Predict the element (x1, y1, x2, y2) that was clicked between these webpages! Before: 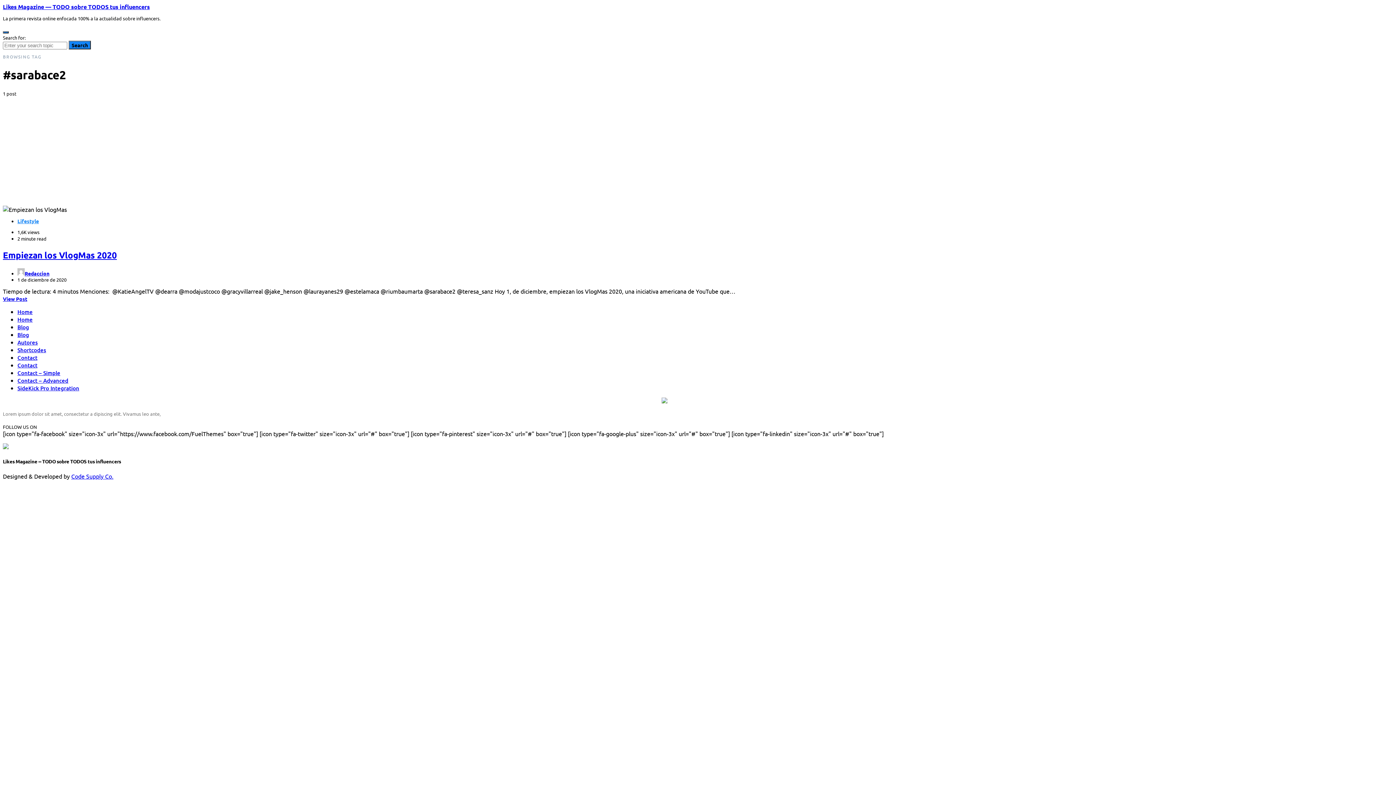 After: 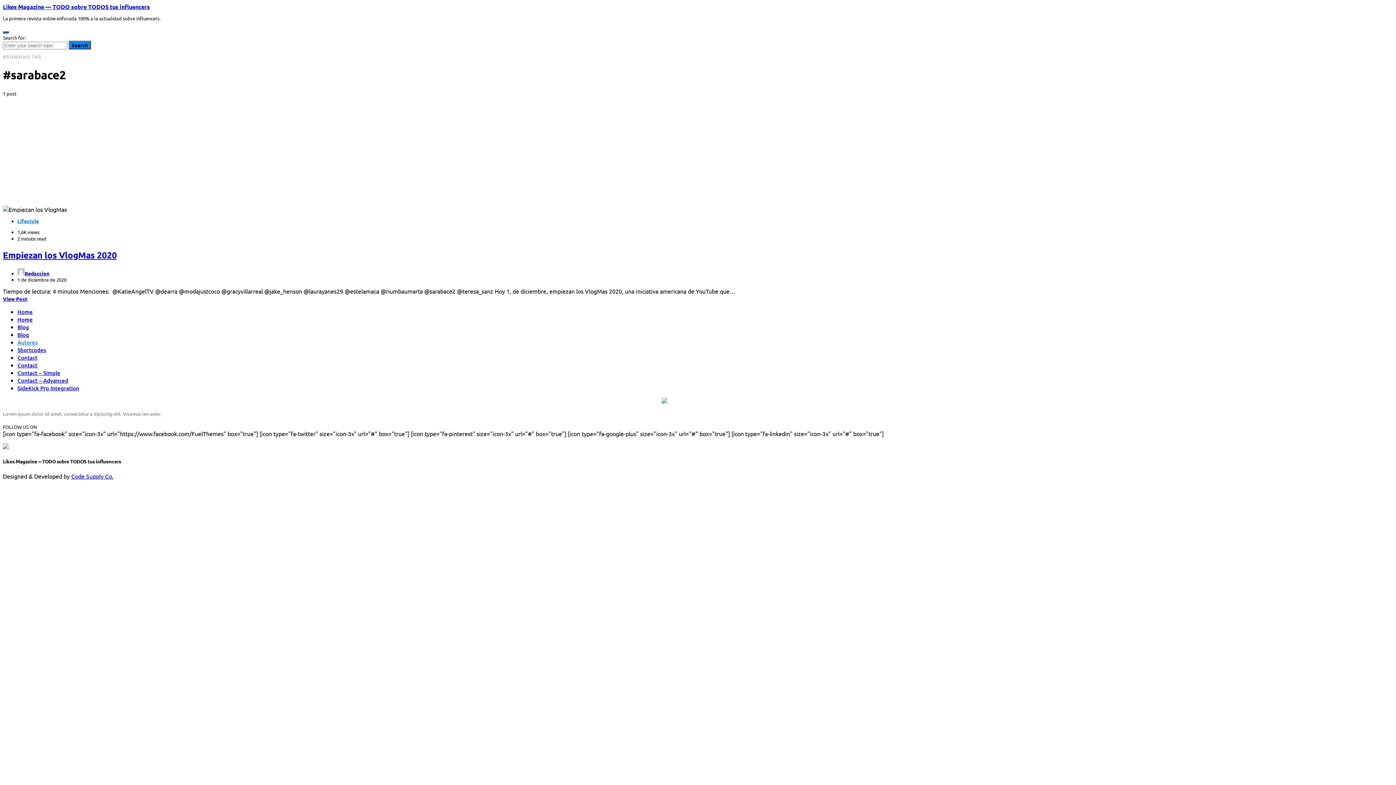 Action: bbox: (17, 338, 37, 346) label: Autores